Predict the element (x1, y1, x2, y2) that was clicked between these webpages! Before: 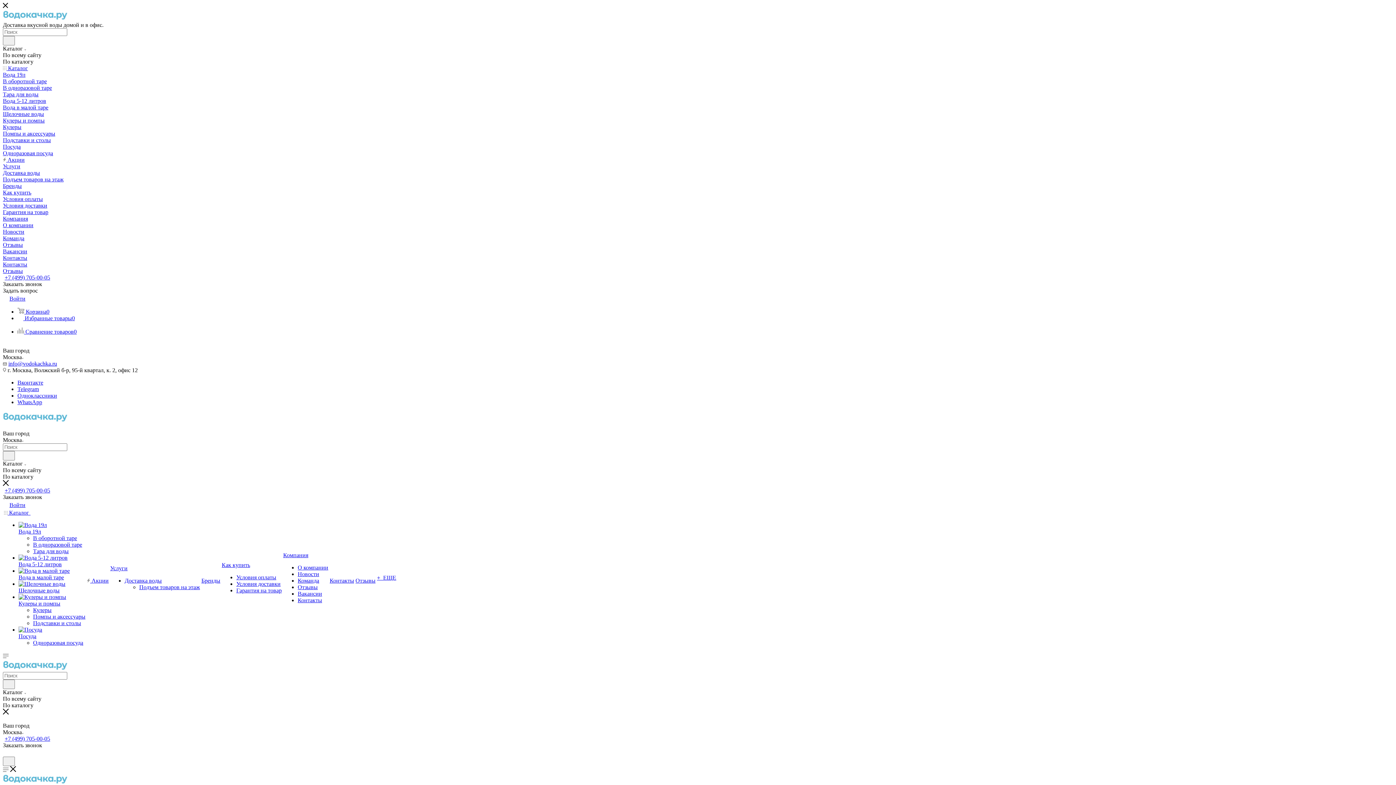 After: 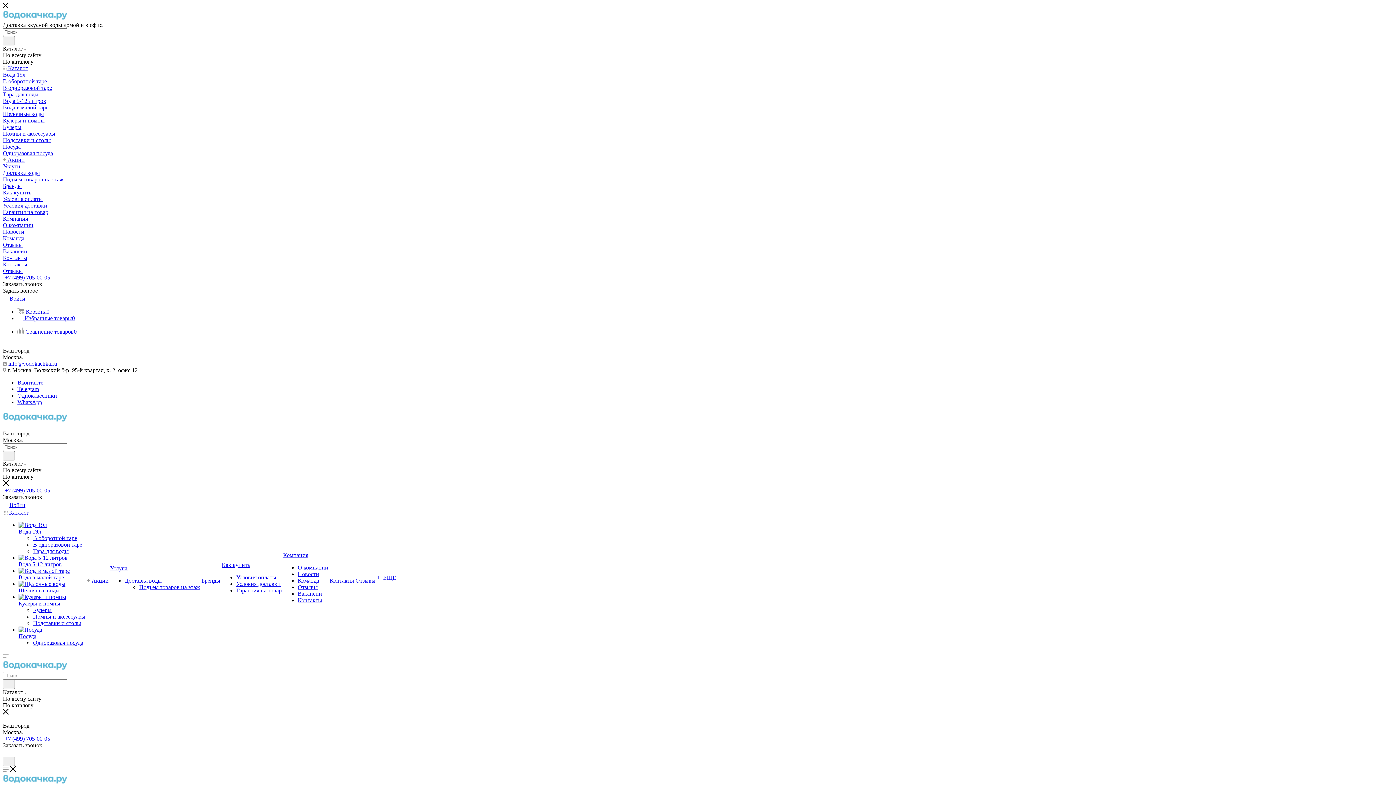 Action: label: +7 (499) 705-00-05 bbox: (4, 274, 50, 280)